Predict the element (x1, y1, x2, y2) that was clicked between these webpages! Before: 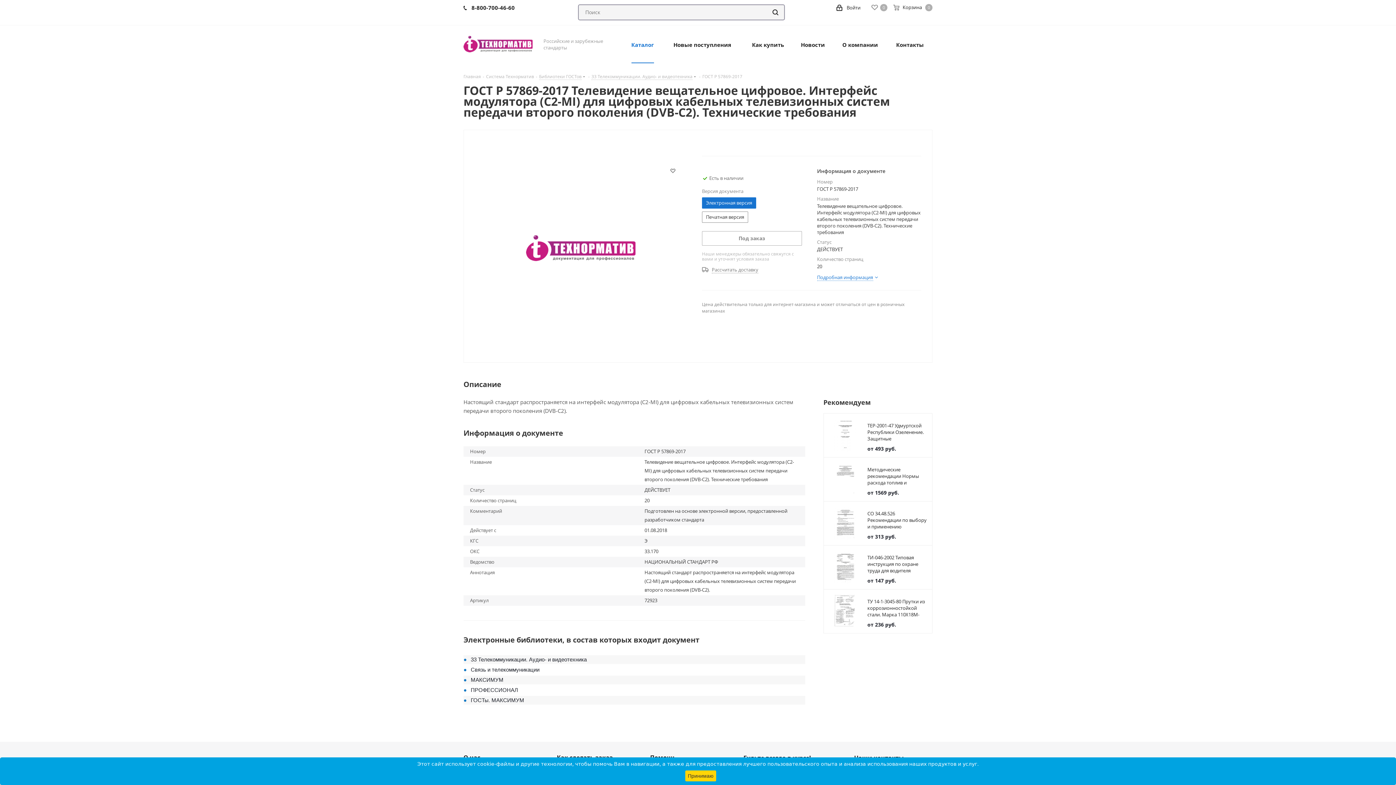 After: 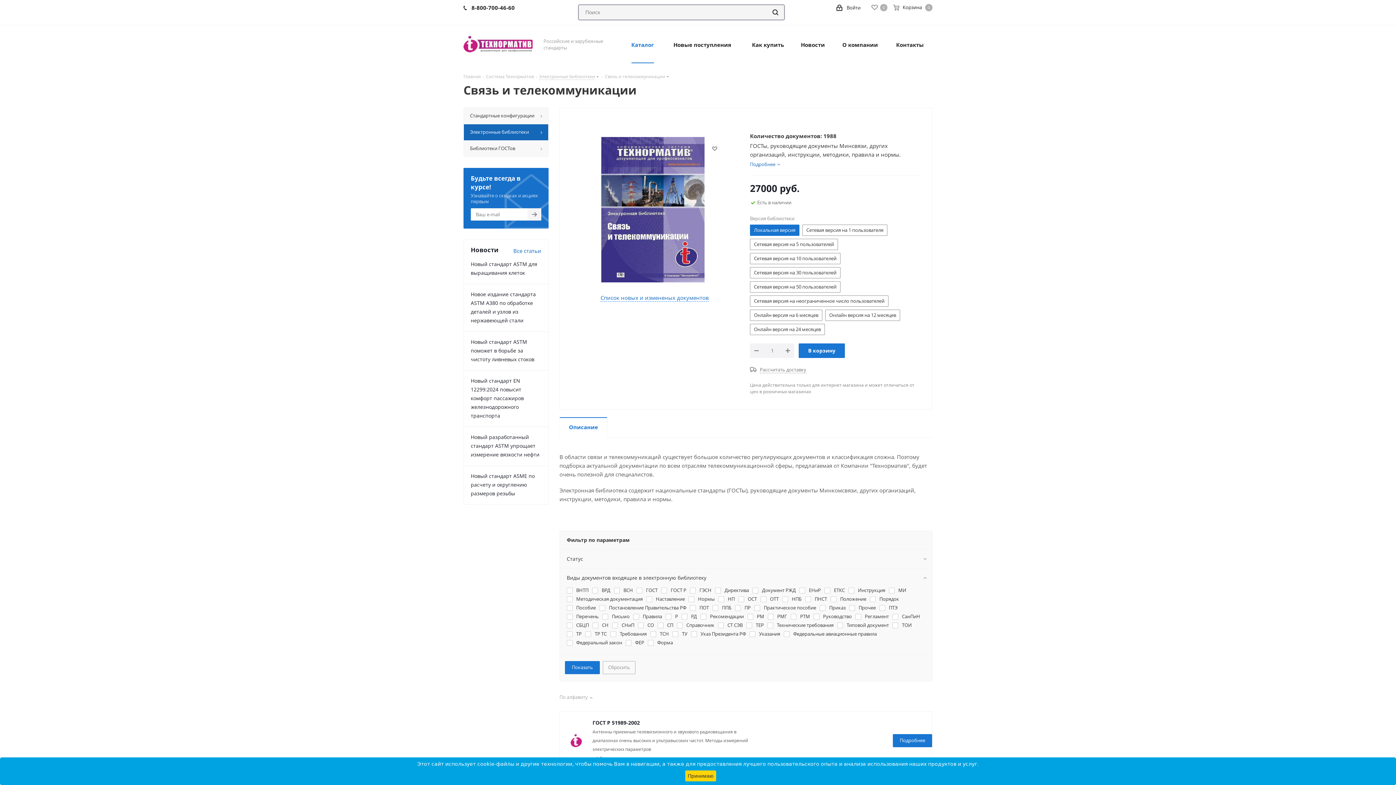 Action: bbox: (470, 666, 539, 673) label: Связь и телекоммуникации